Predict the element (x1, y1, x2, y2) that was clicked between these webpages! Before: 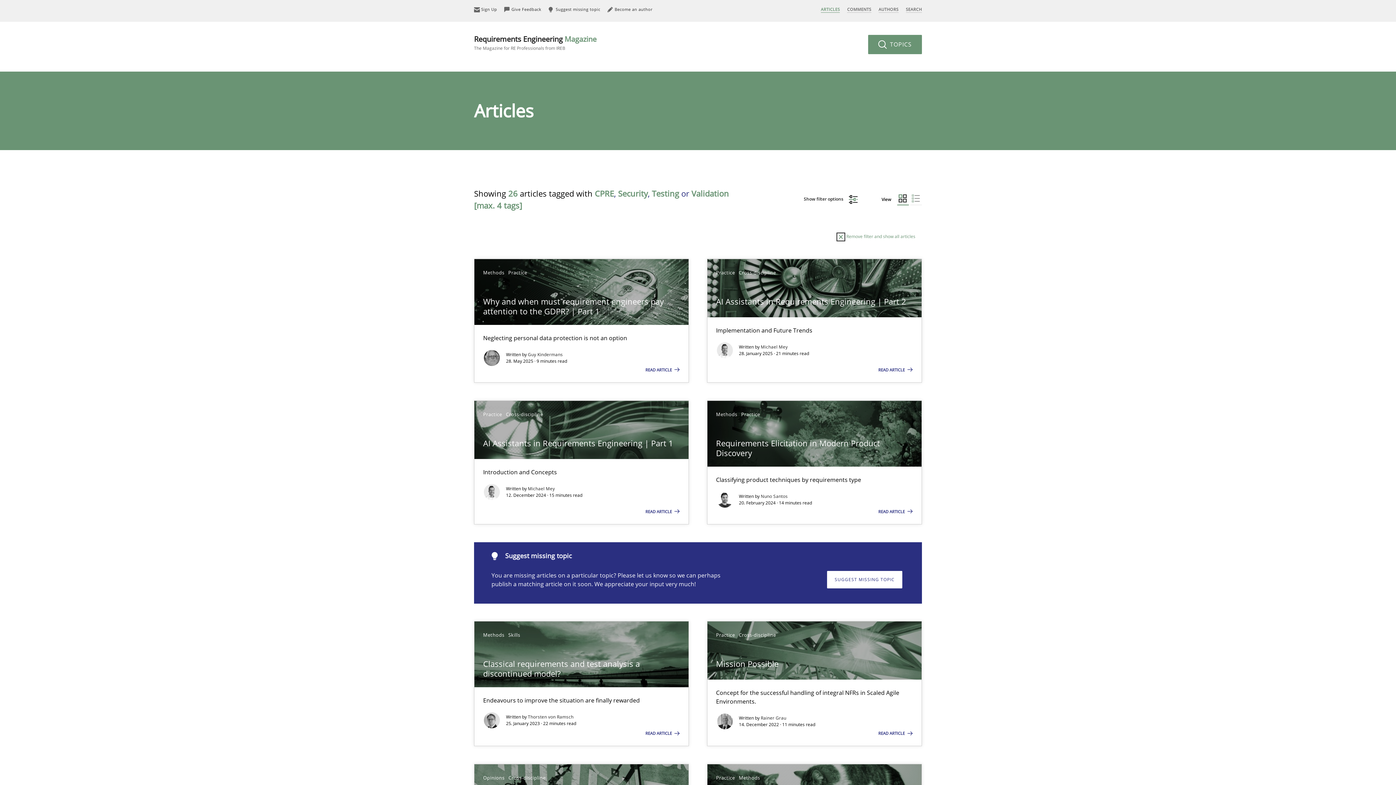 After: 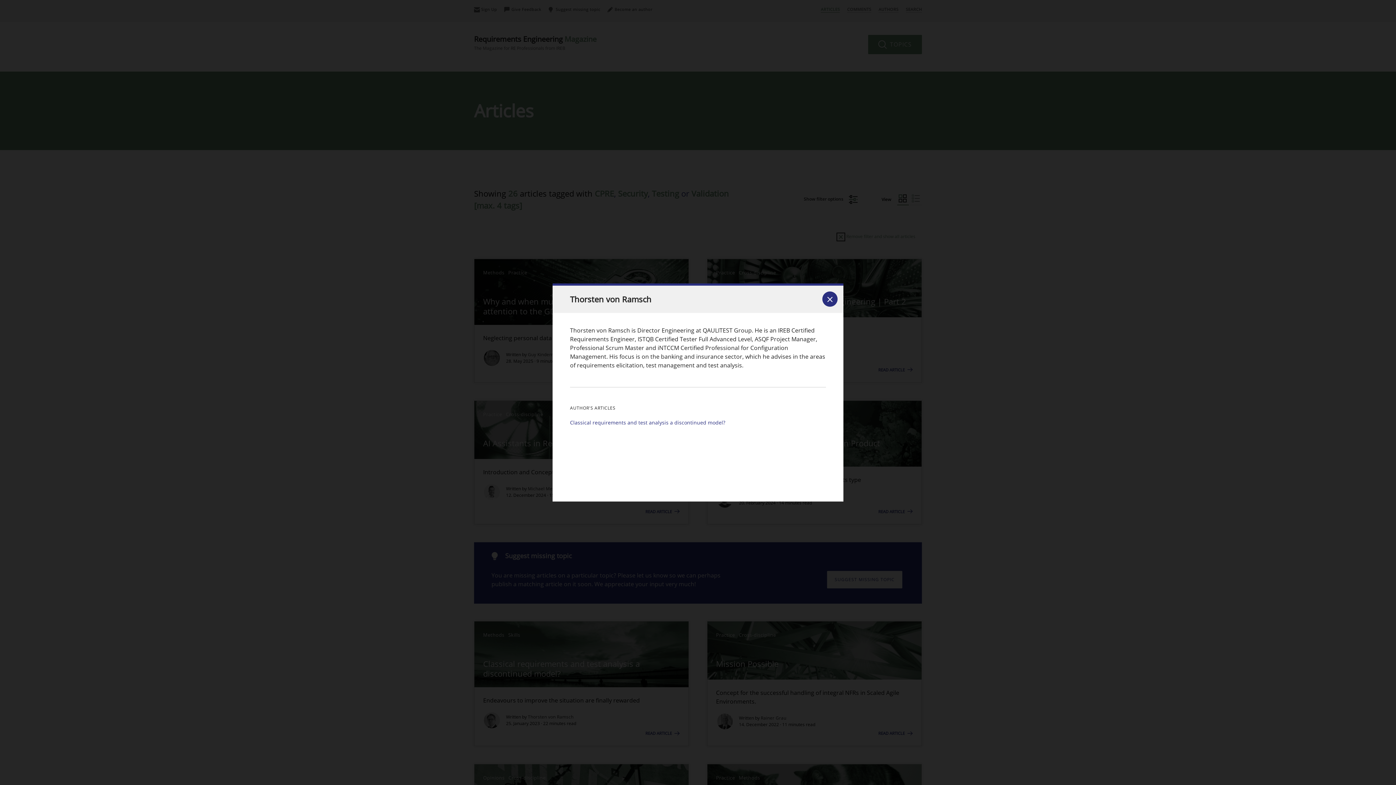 Action: label: Thorsten von Ramsch bbox: (528, 714, 573, 720)